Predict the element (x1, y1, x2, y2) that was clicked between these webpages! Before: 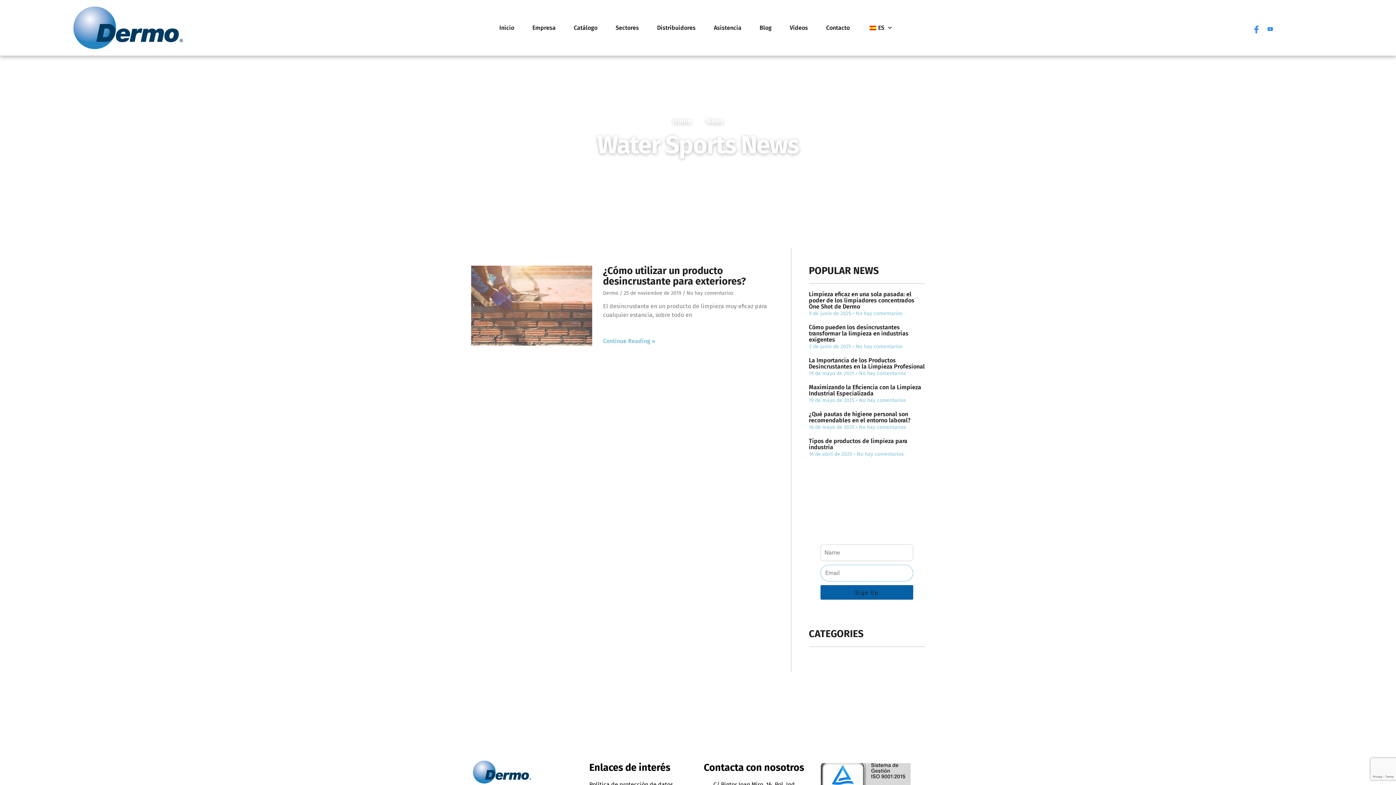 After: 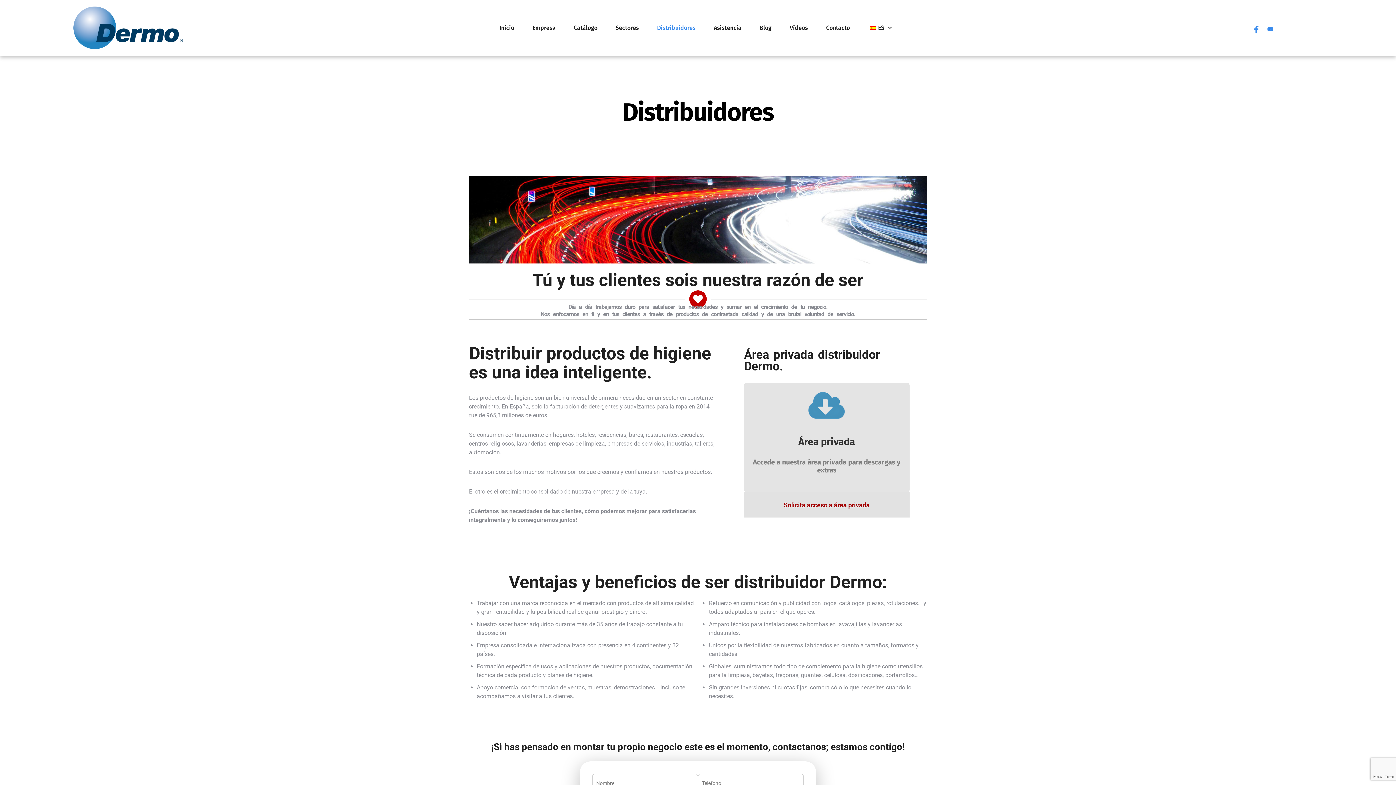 Action: bbox: (657, 19, 695, 36) label: Distribuidores